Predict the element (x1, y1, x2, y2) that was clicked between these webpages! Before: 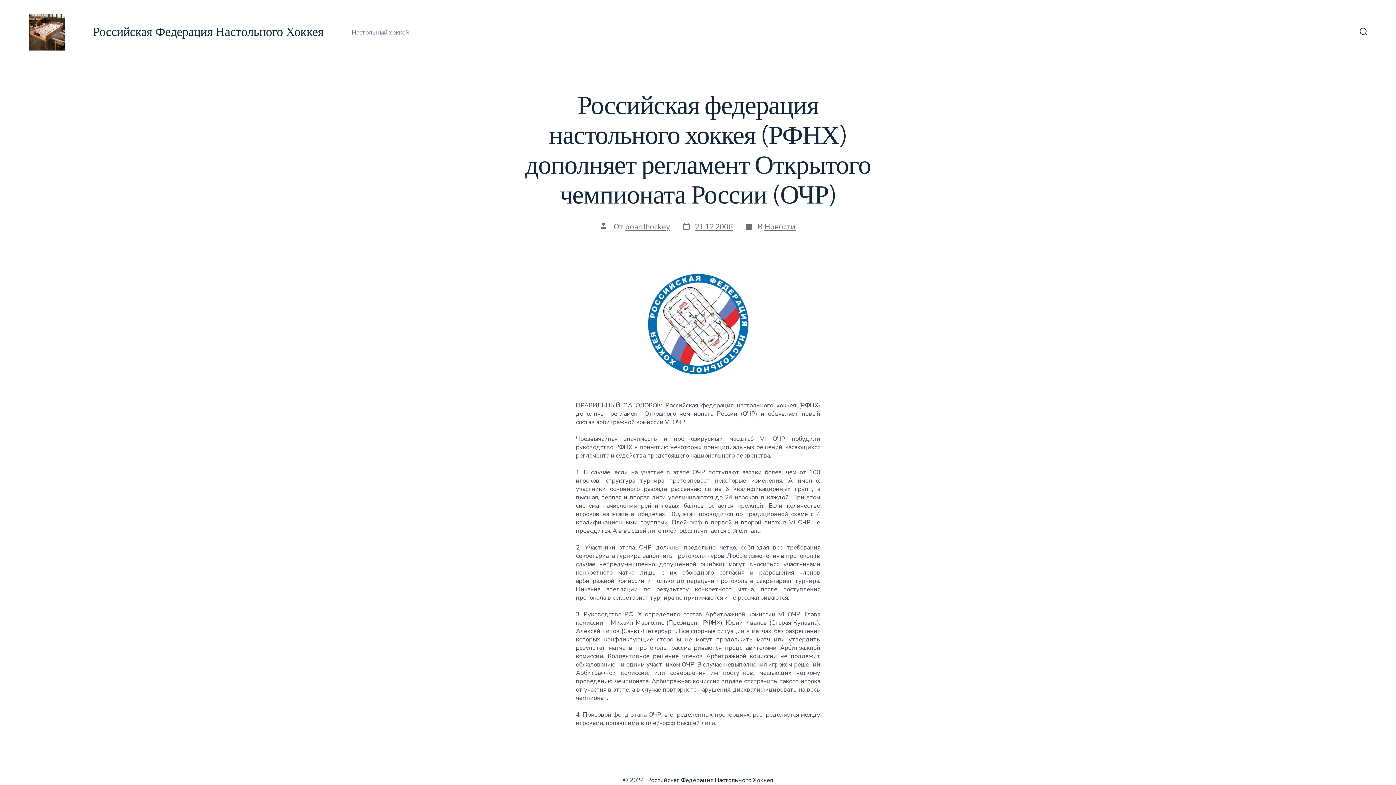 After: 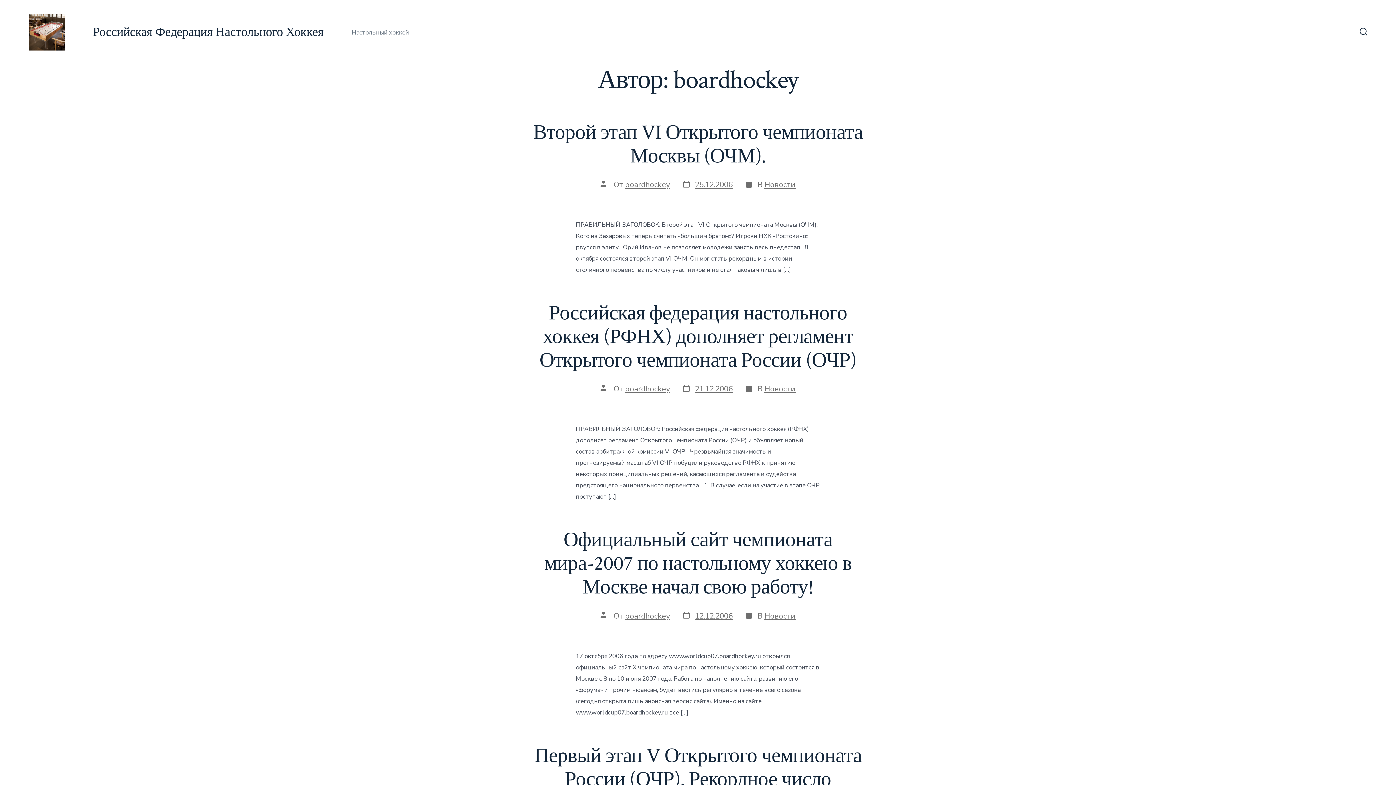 Action: label: boardhockey bbox: (625, 221, 670, 232)